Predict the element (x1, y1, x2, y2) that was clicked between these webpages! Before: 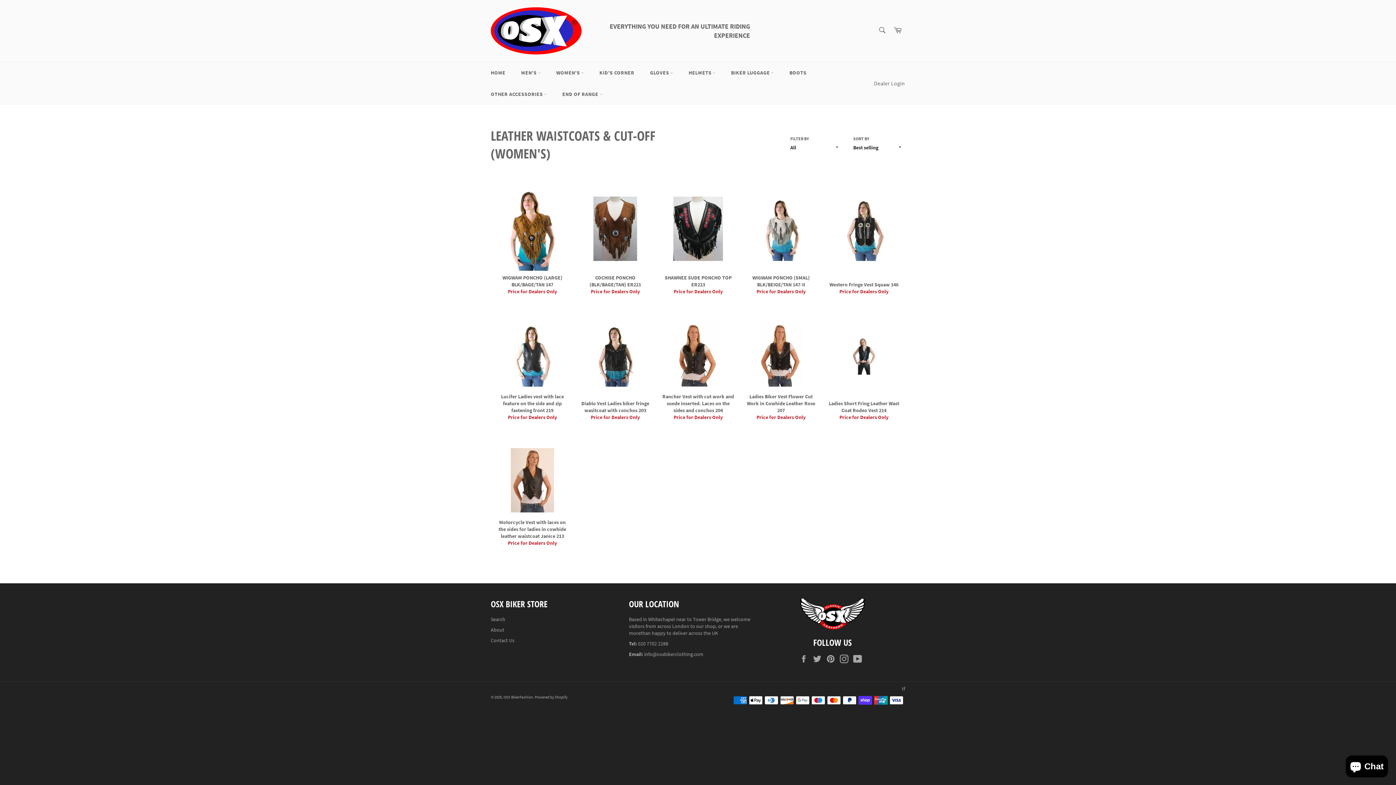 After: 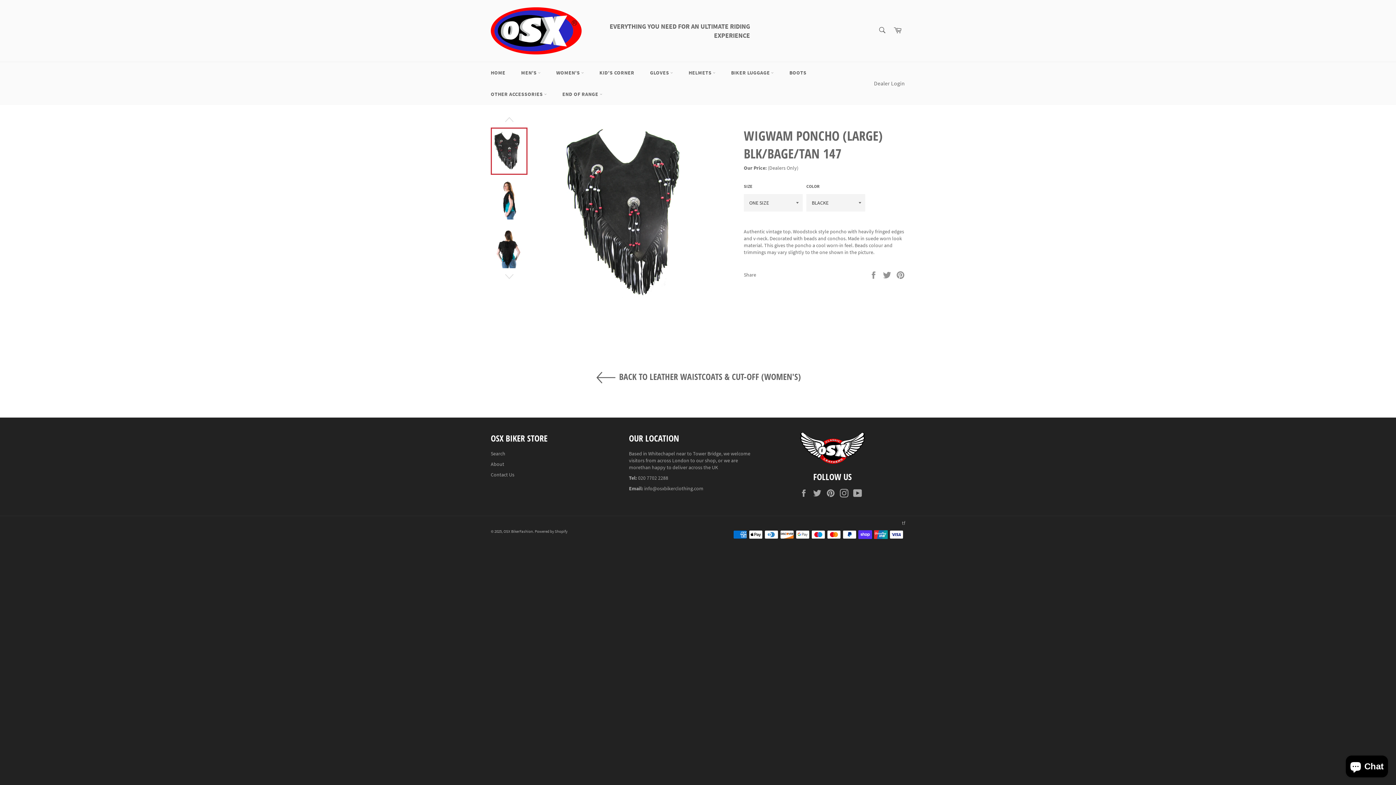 Action: bbox: (490, 177, 573, 302) label: WIGWAM PONCHO (LARGE) BLK/BAGE/TAN 147
Price for Dealers Only